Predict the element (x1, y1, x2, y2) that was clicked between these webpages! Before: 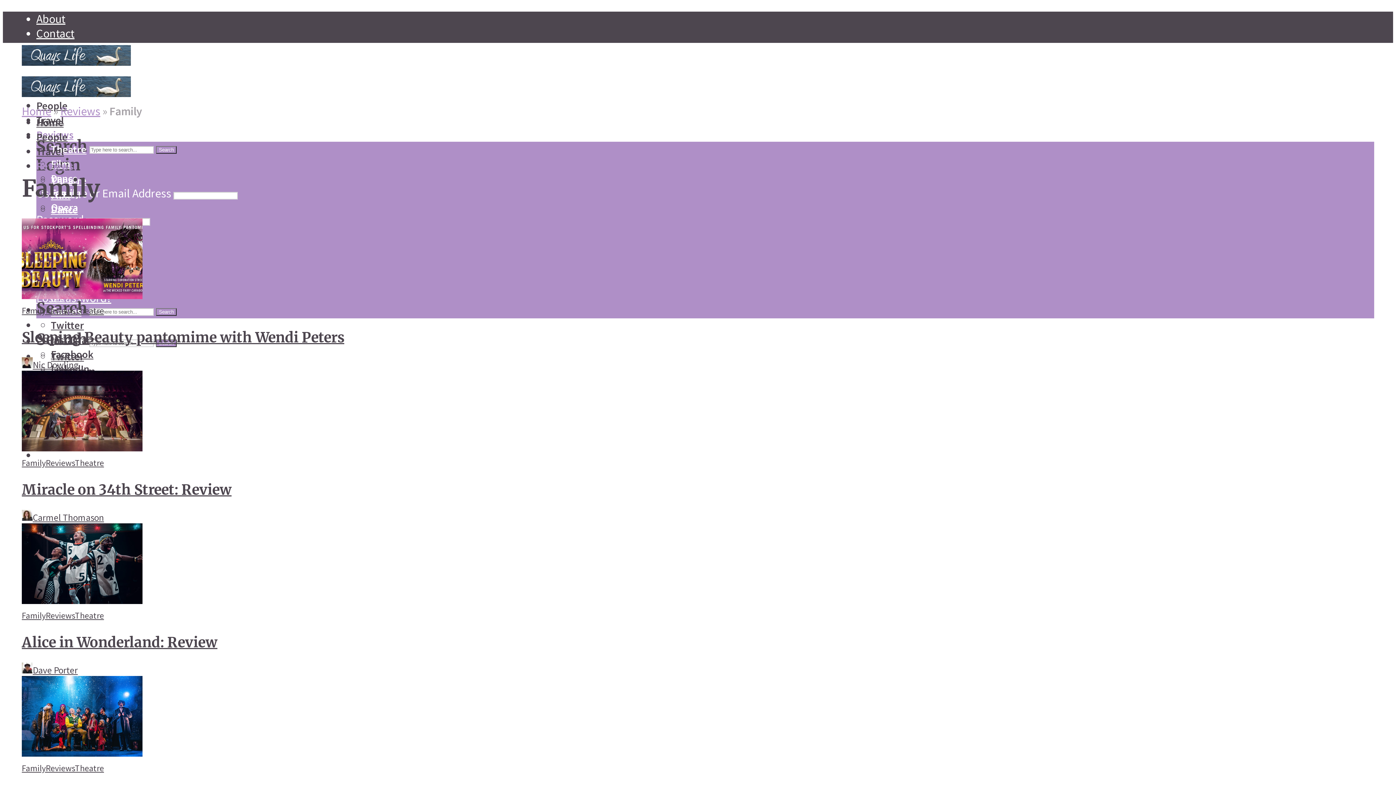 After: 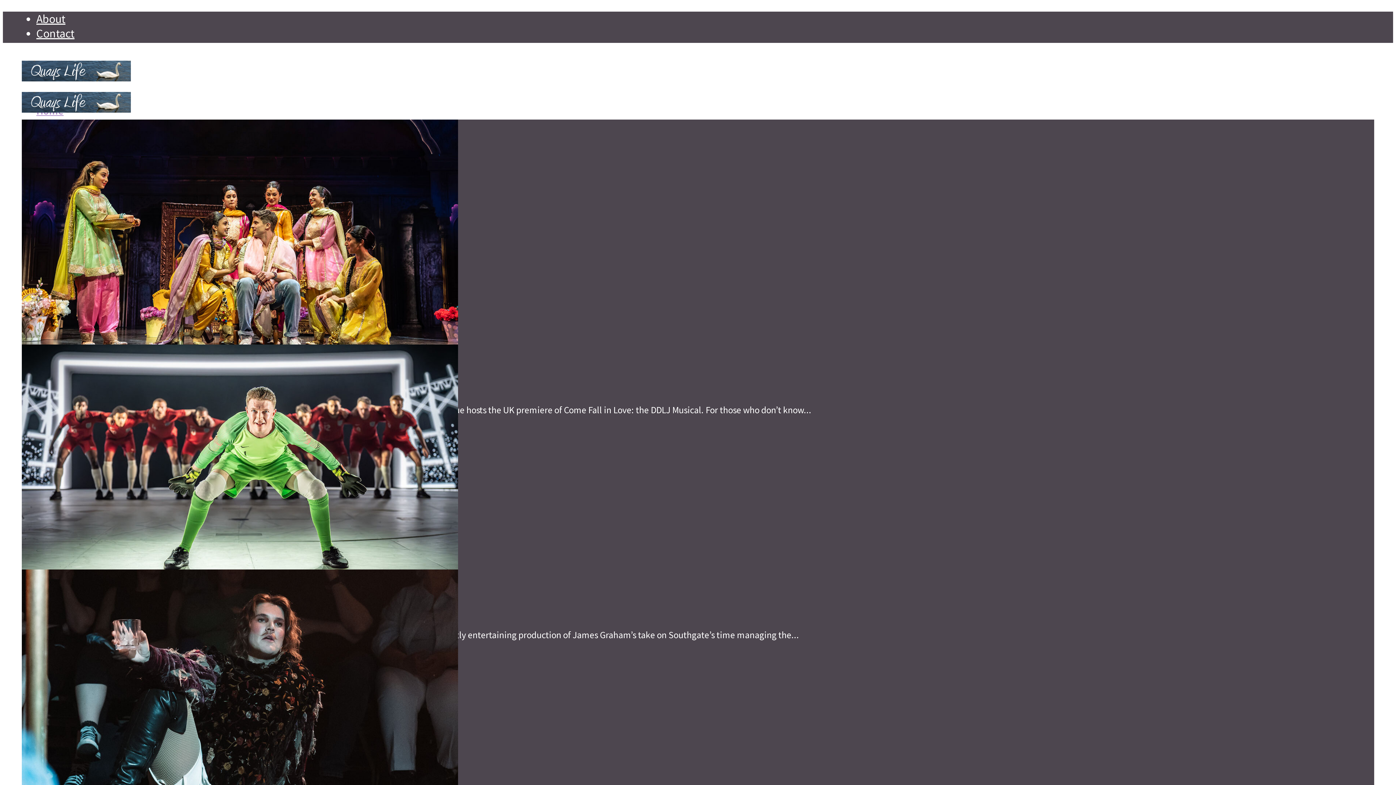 Action: label: Search bbox: (156, 146, 176, 153)